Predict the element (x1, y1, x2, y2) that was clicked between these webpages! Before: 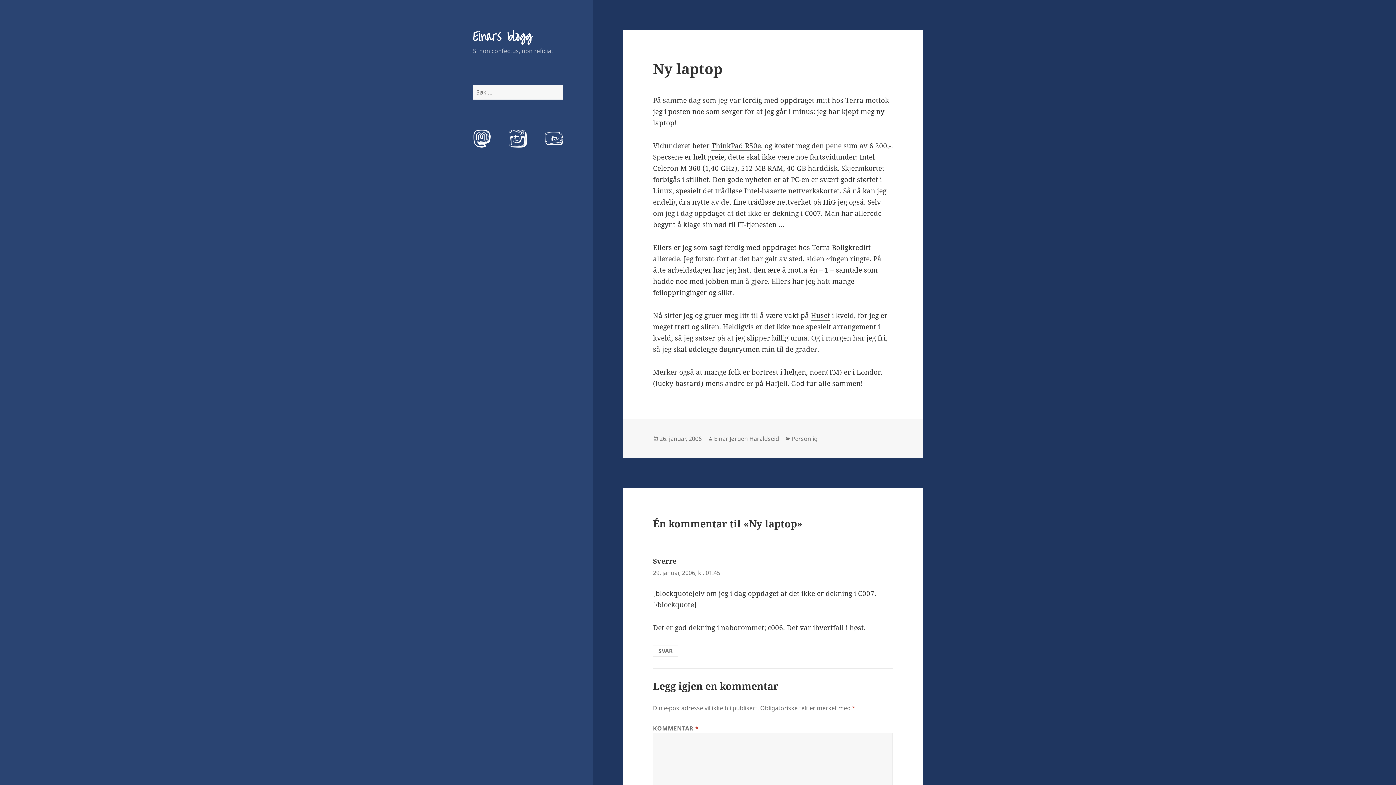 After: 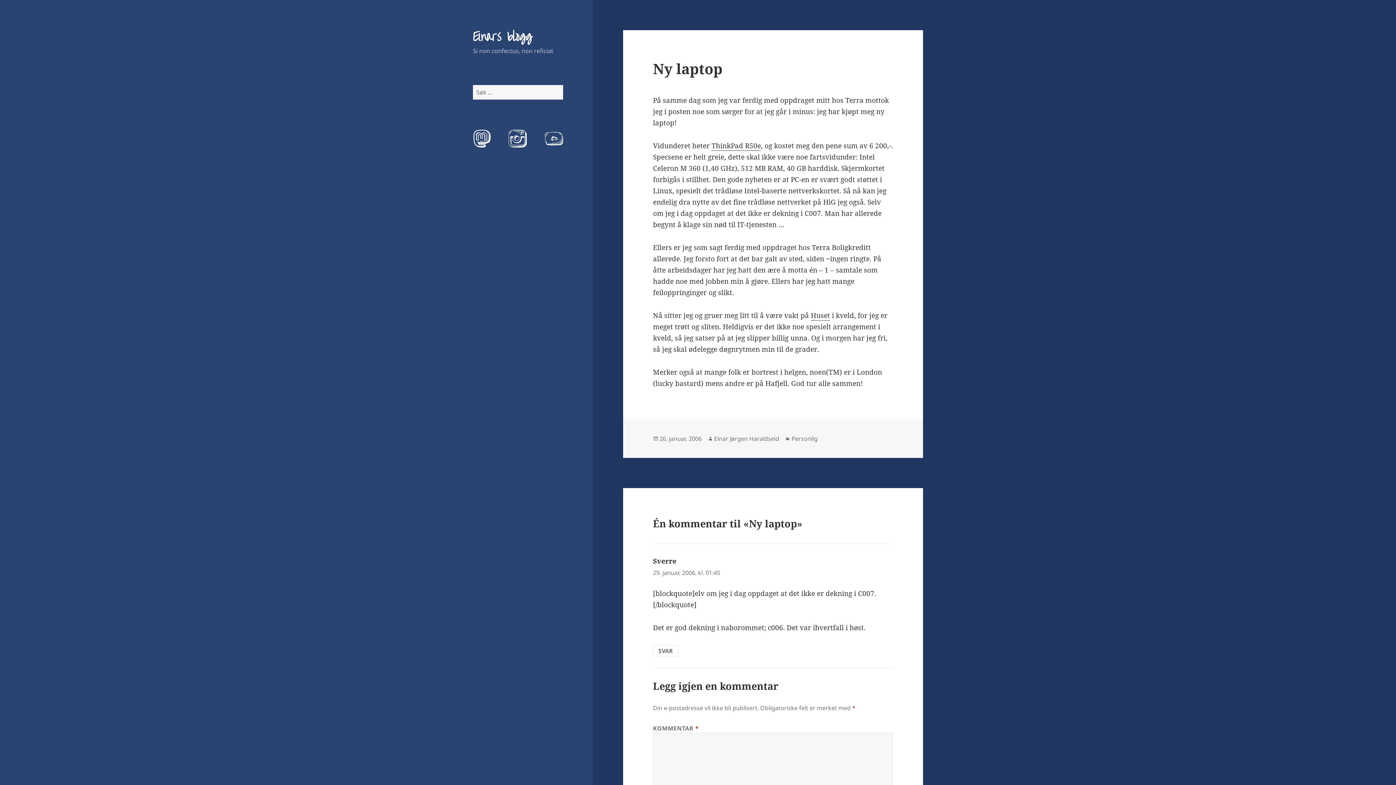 Action: bbox: (659, 434, 701, 443) label: 26. januar, 2006